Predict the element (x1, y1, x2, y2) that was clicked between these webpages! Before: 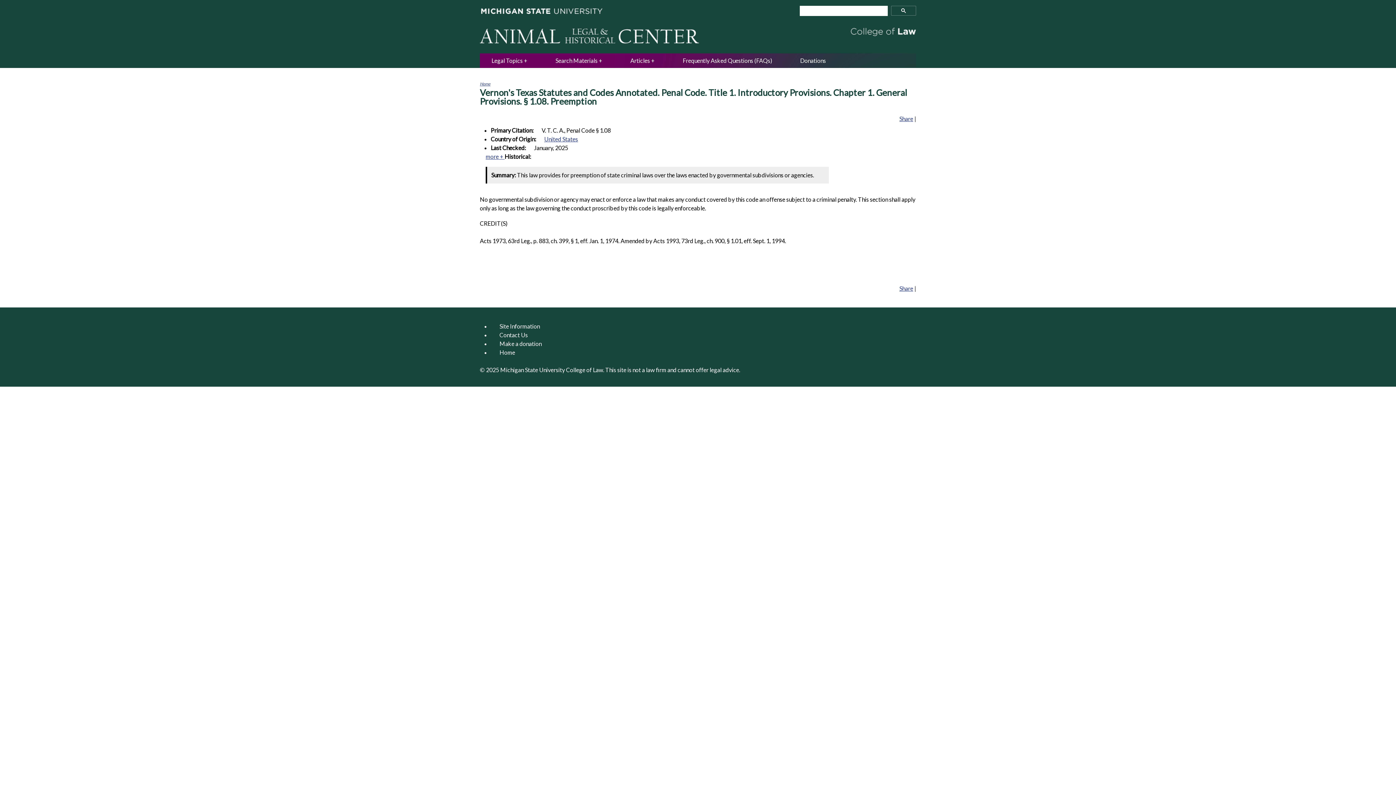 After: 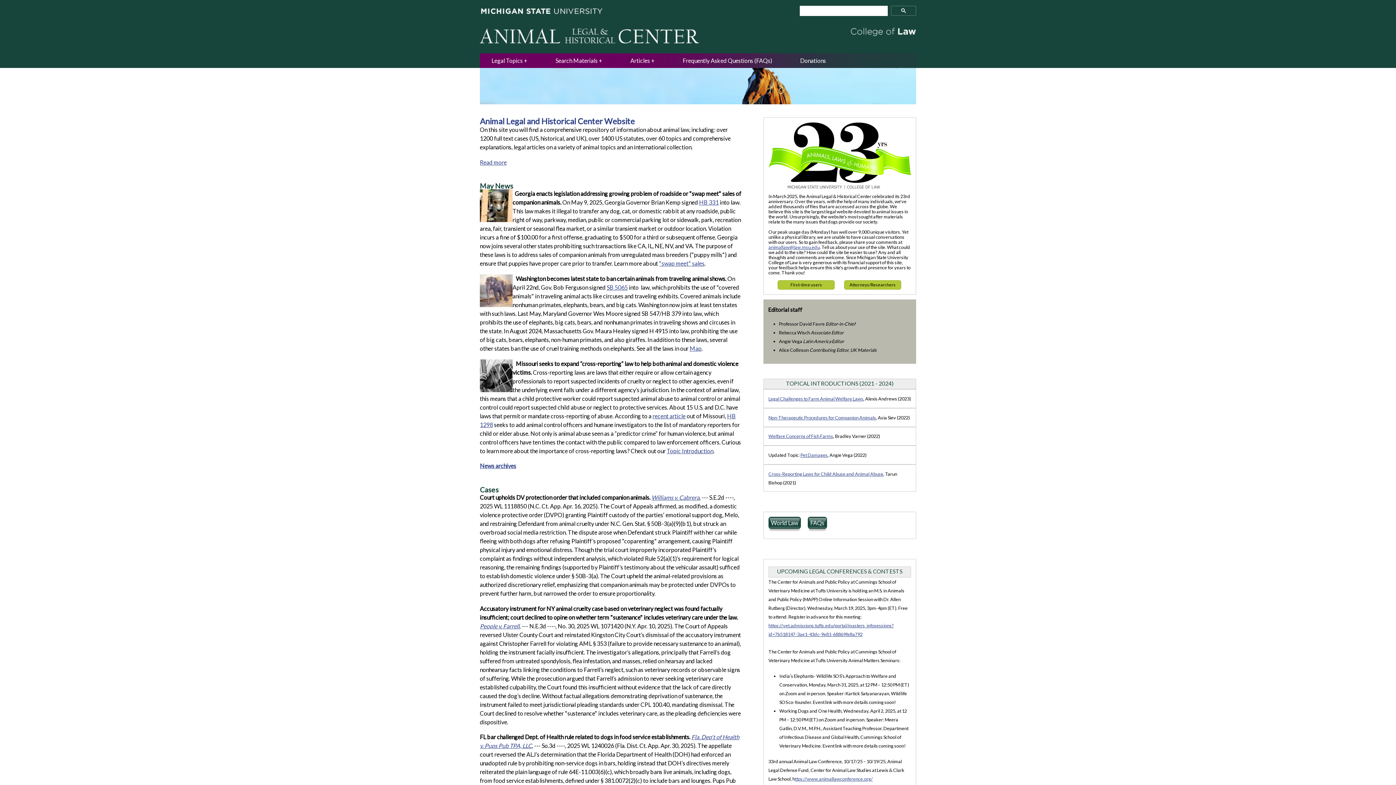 Action: label: Home bbox: (490, 345, 524, 360)